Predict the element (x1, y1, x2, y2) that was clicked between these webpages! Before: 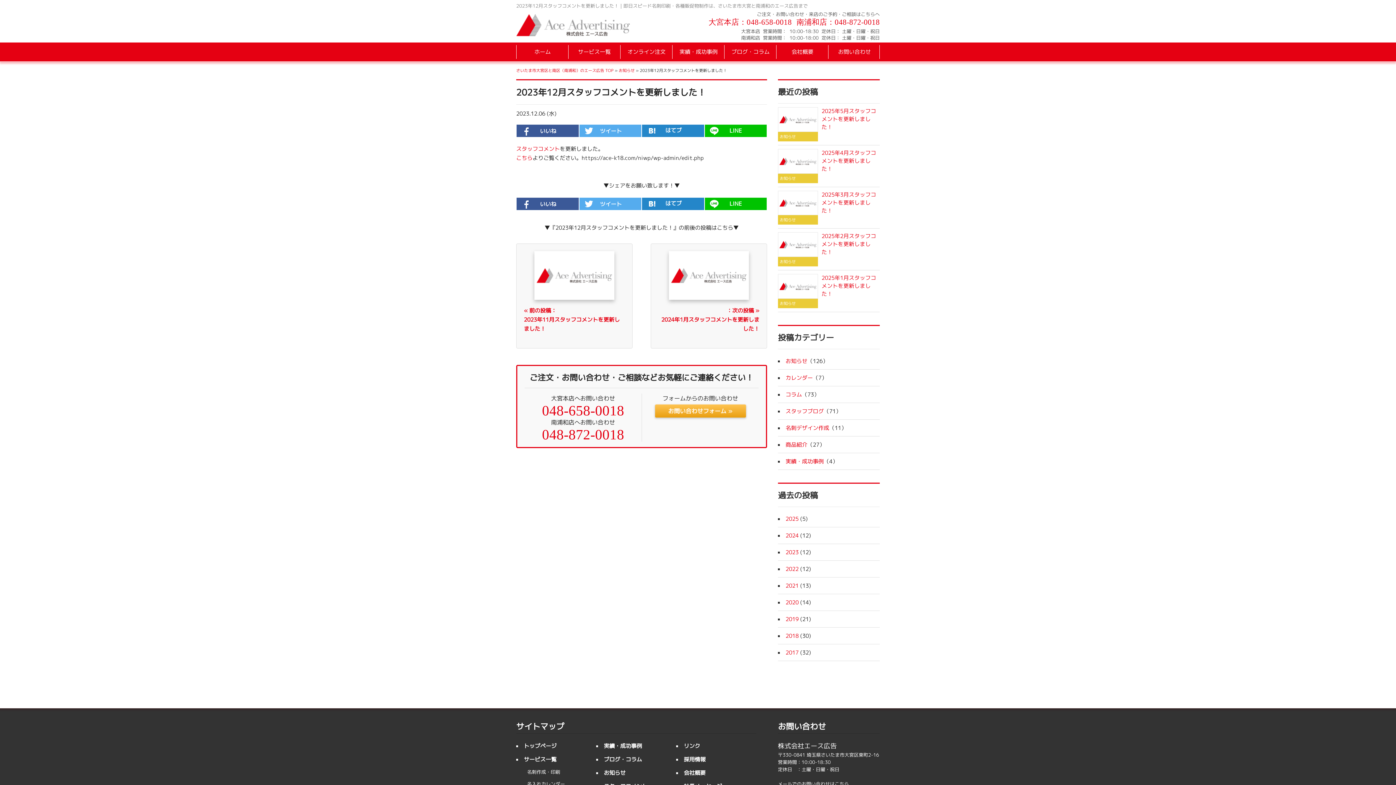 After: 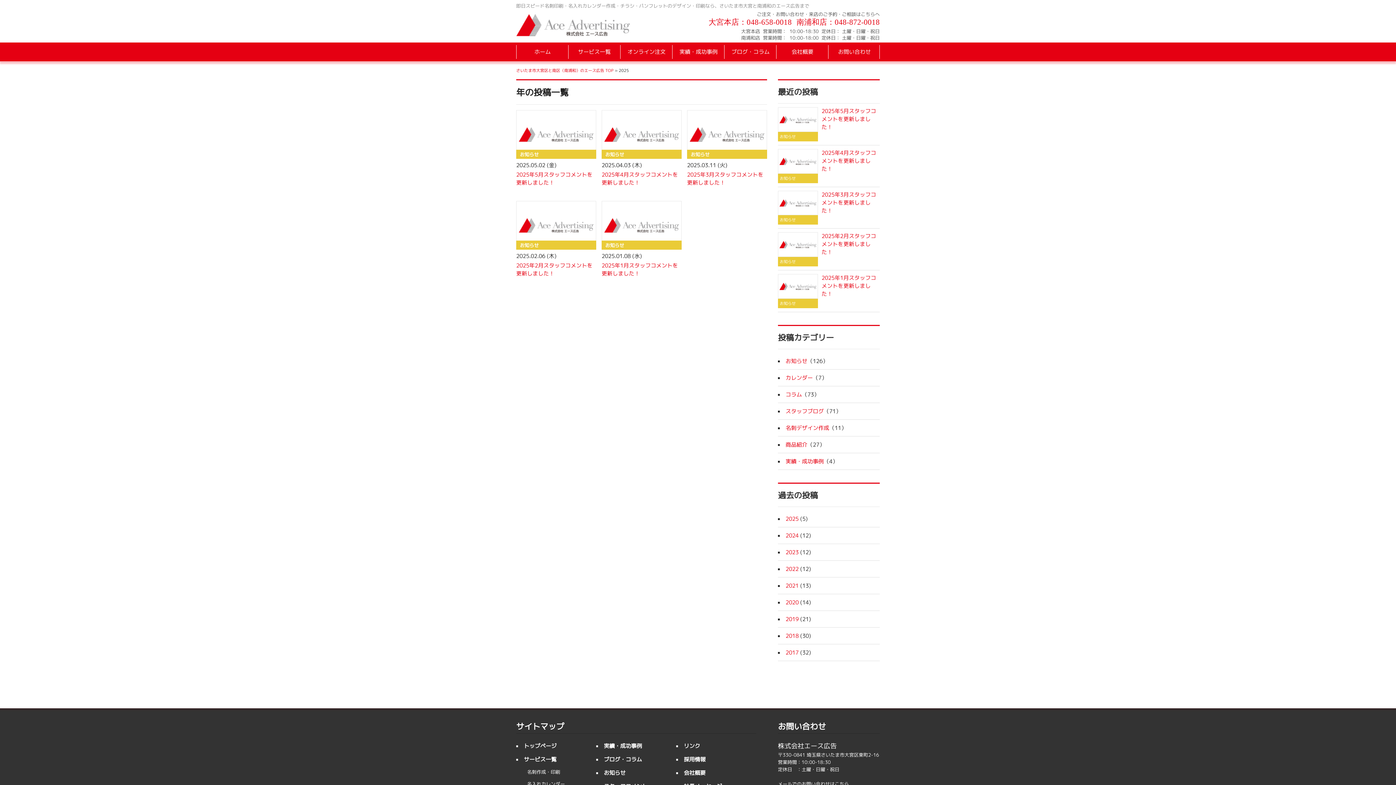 Action: bbox: (785, 515, 798, 522) label: 2025